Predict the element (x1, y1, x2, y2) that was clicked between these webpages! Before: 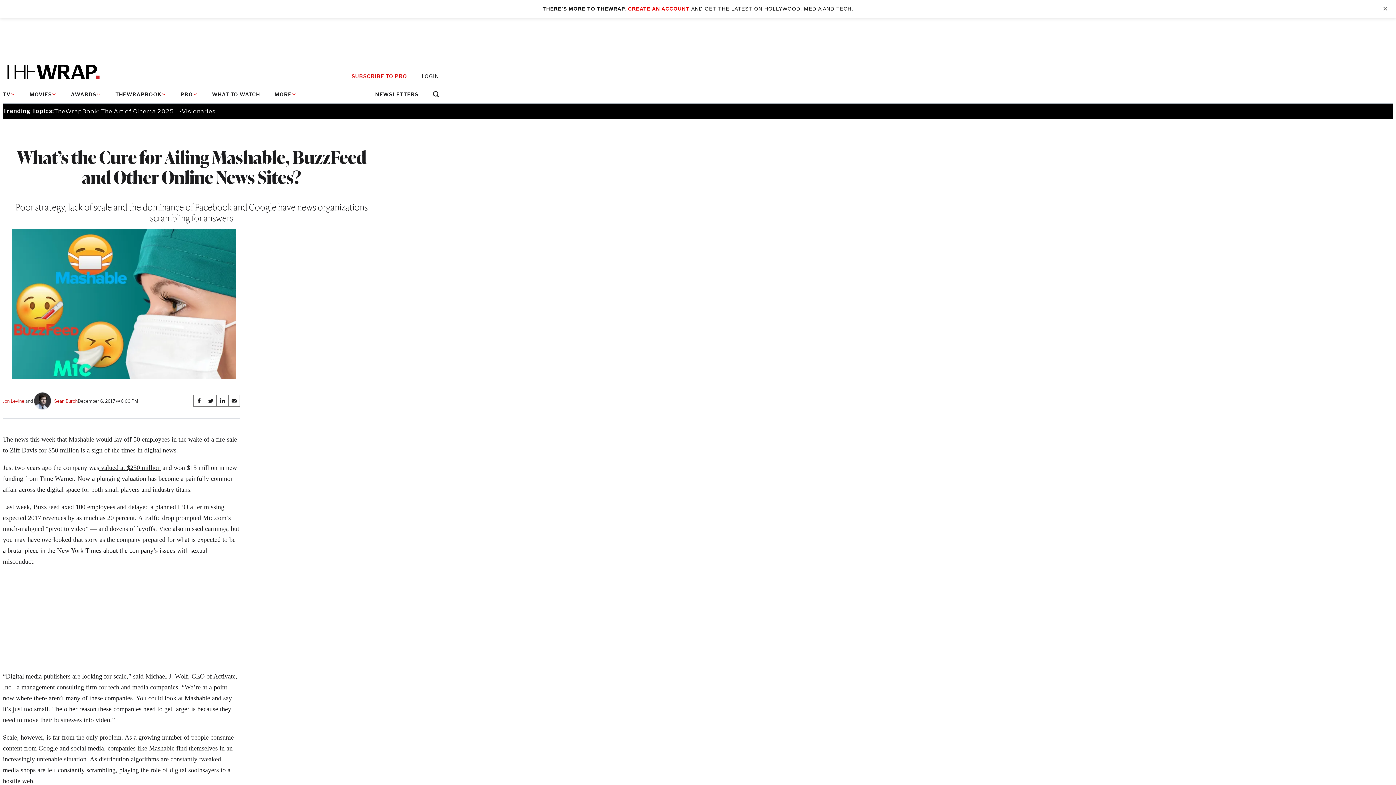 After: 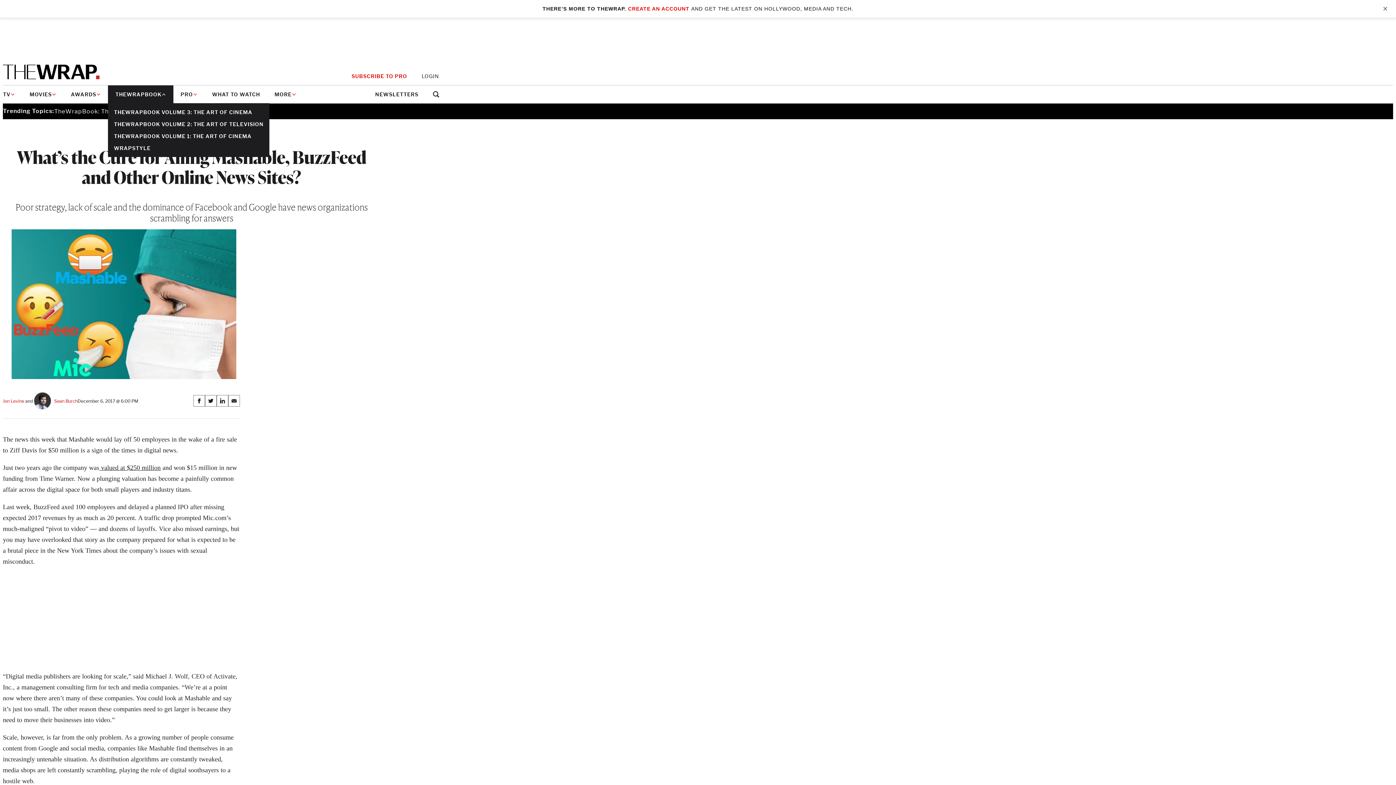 Action: bbox: (108, 85, 173, 103) label: THEWRAPBOOK